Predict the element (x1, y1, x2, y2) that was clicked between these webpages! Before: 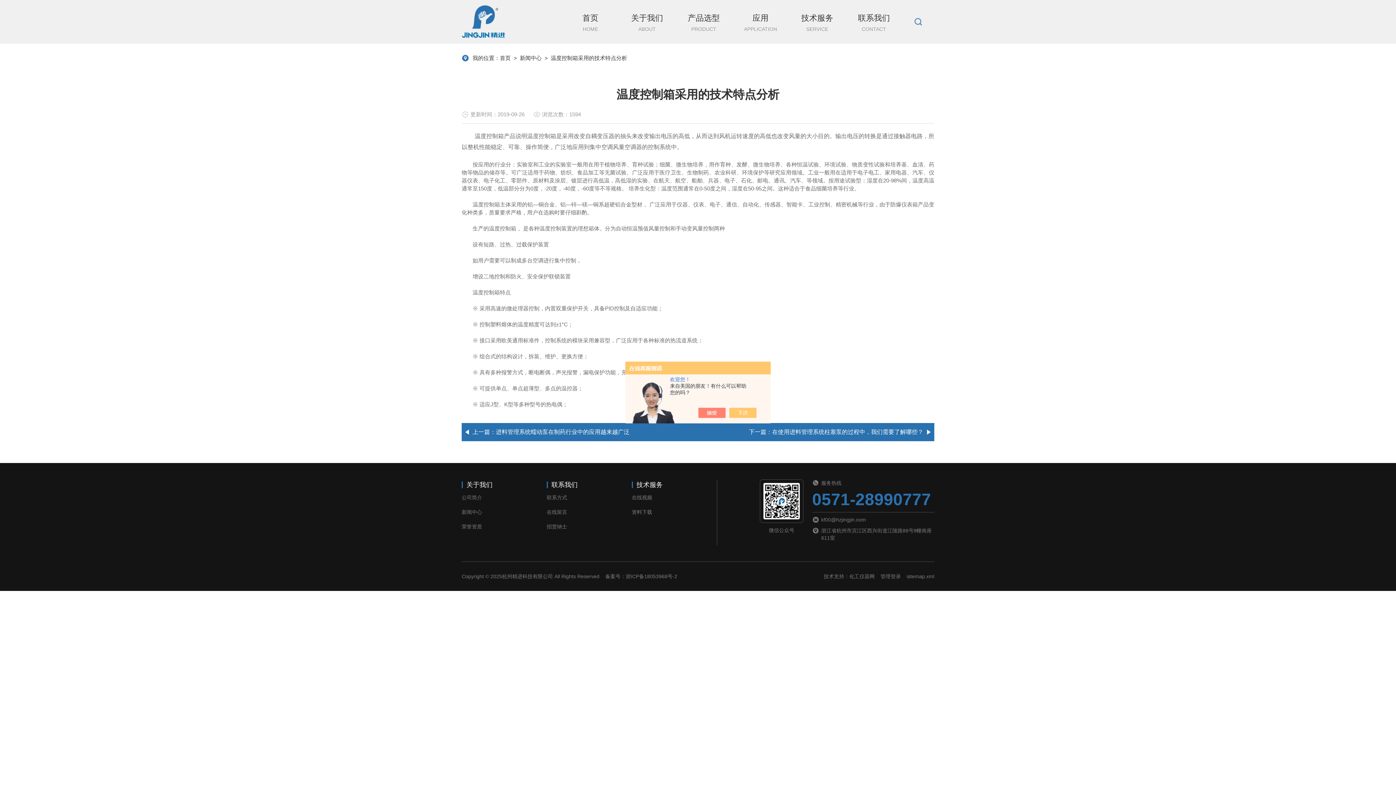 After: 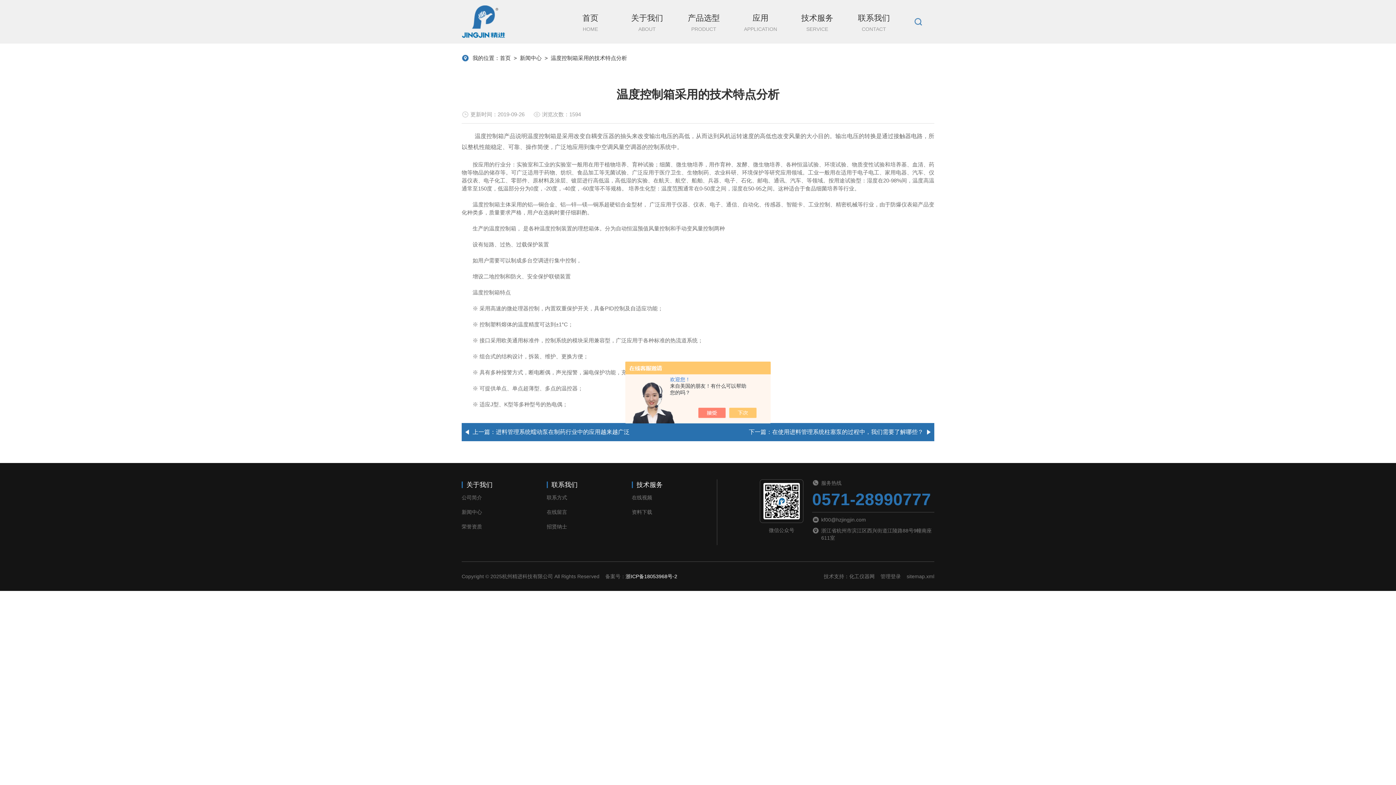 Action: bbox: (625, 569, 677, 584) label: 浙ICP备18053968号-2